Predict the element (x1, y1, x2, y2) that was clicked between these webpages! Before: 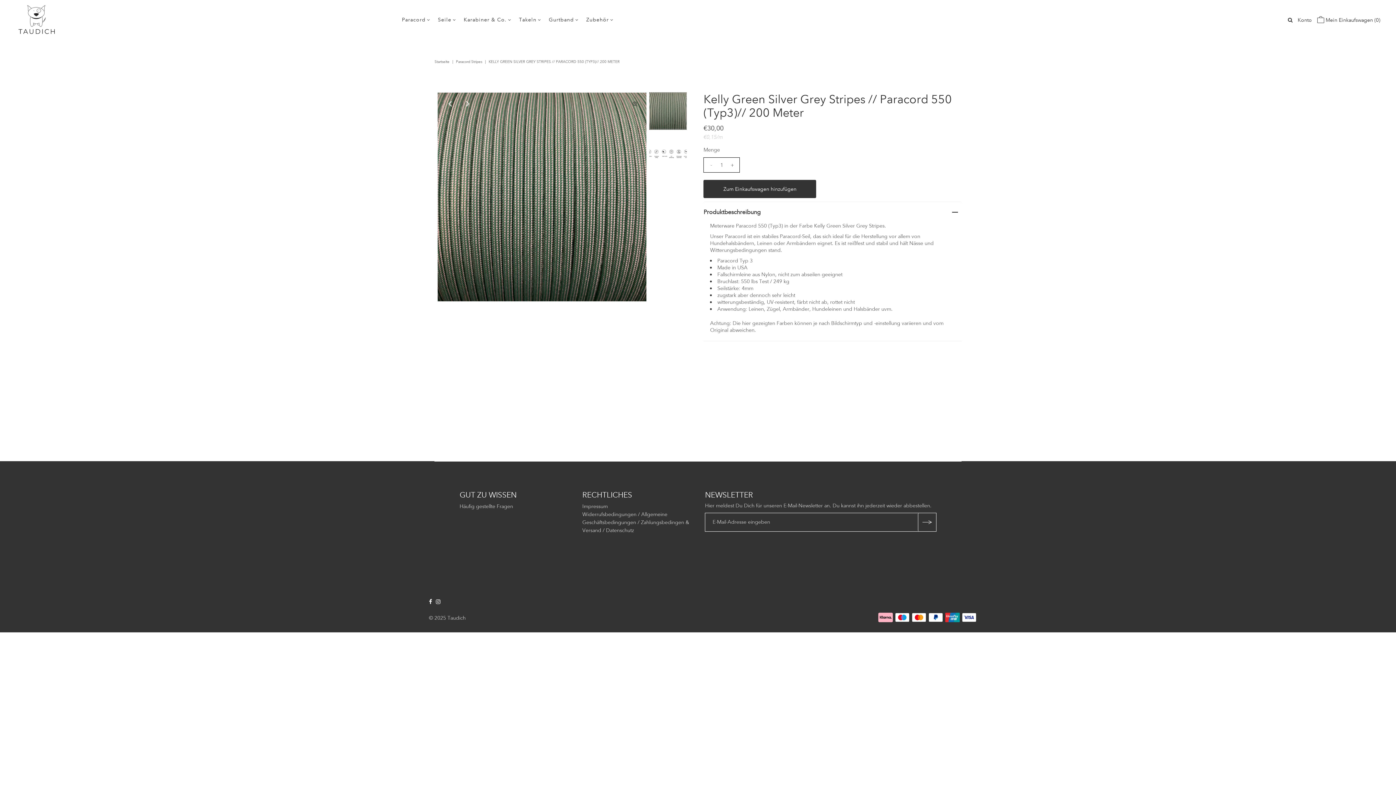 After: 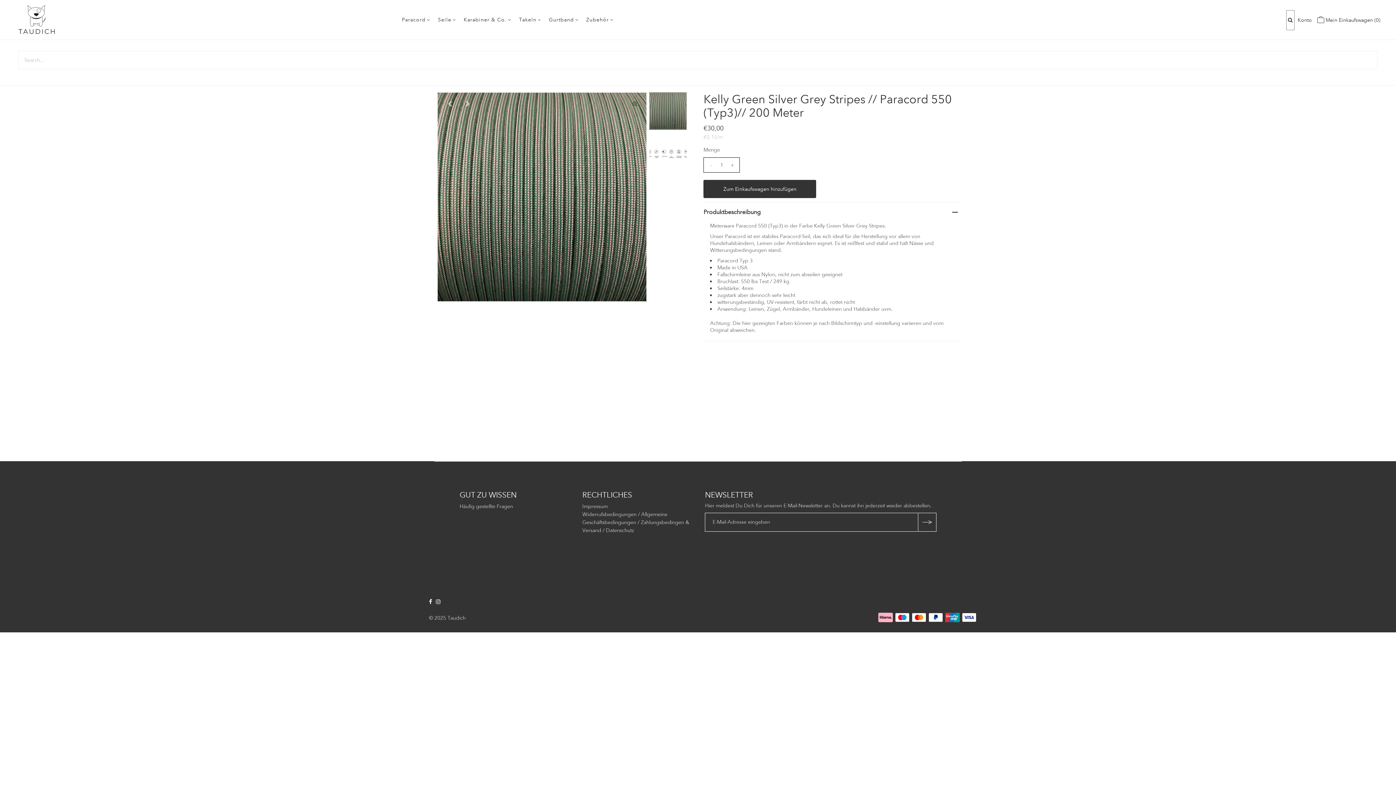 Action: bbox: (1286, 10, 1294, 30)